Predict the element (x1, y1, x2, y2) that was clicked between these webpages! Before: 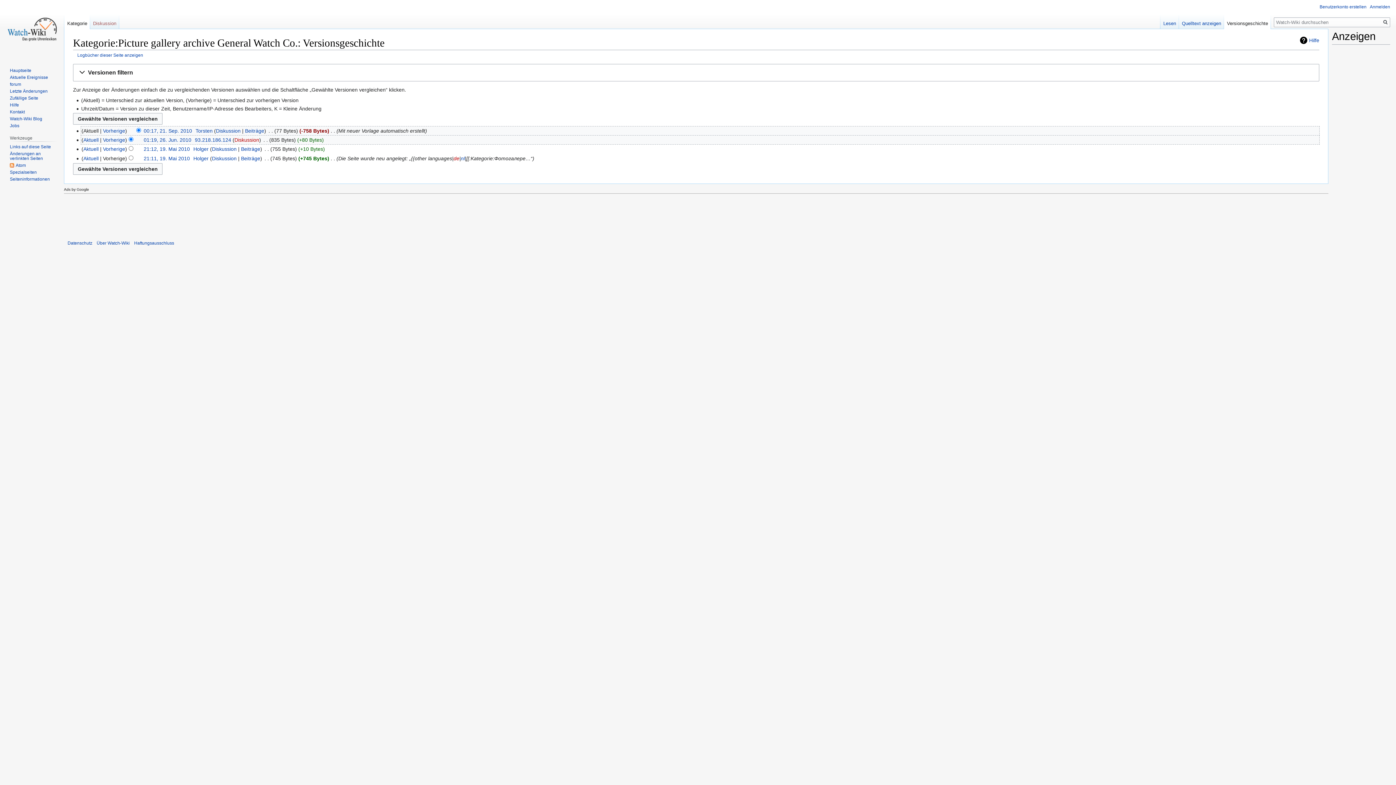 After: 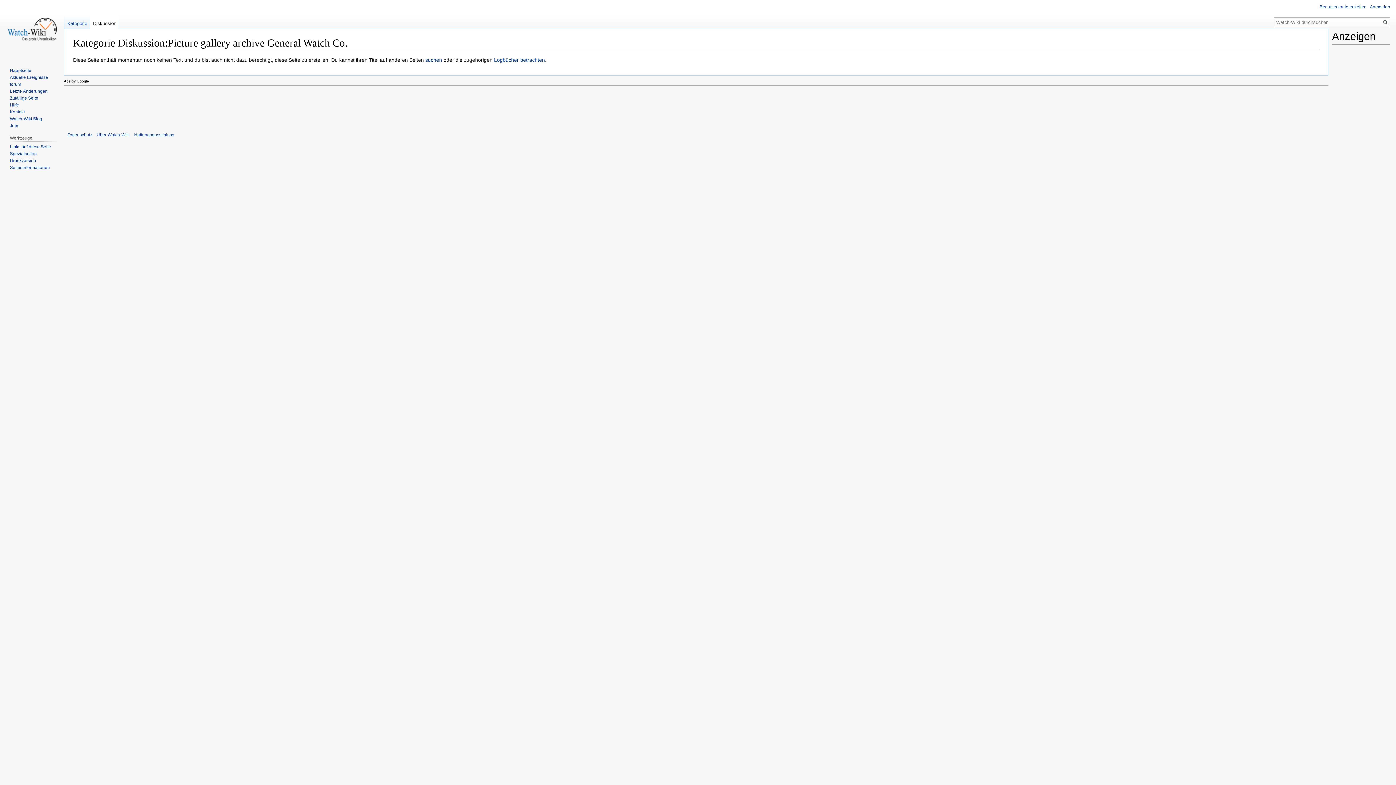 Action: label: Diskussion bbox: (90, 14, 119, 29)